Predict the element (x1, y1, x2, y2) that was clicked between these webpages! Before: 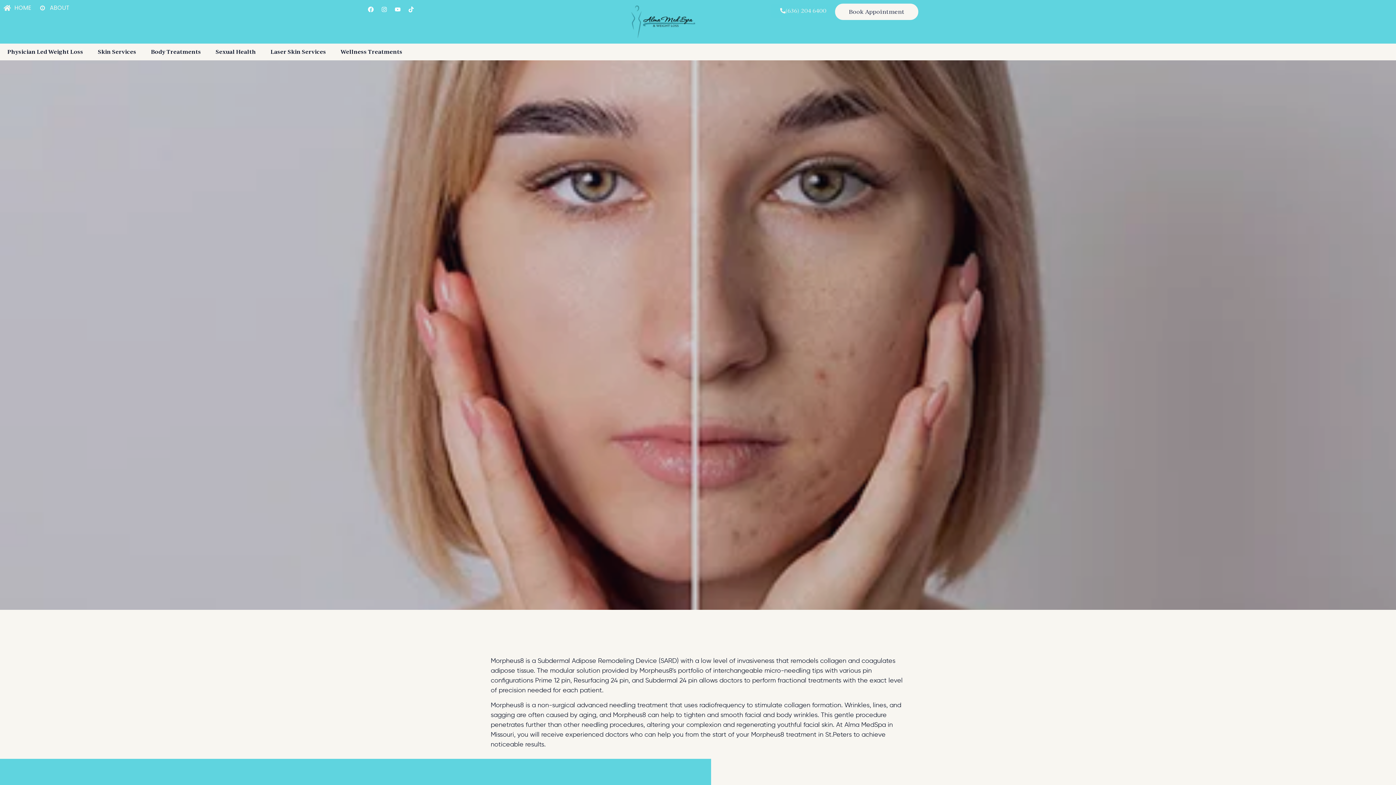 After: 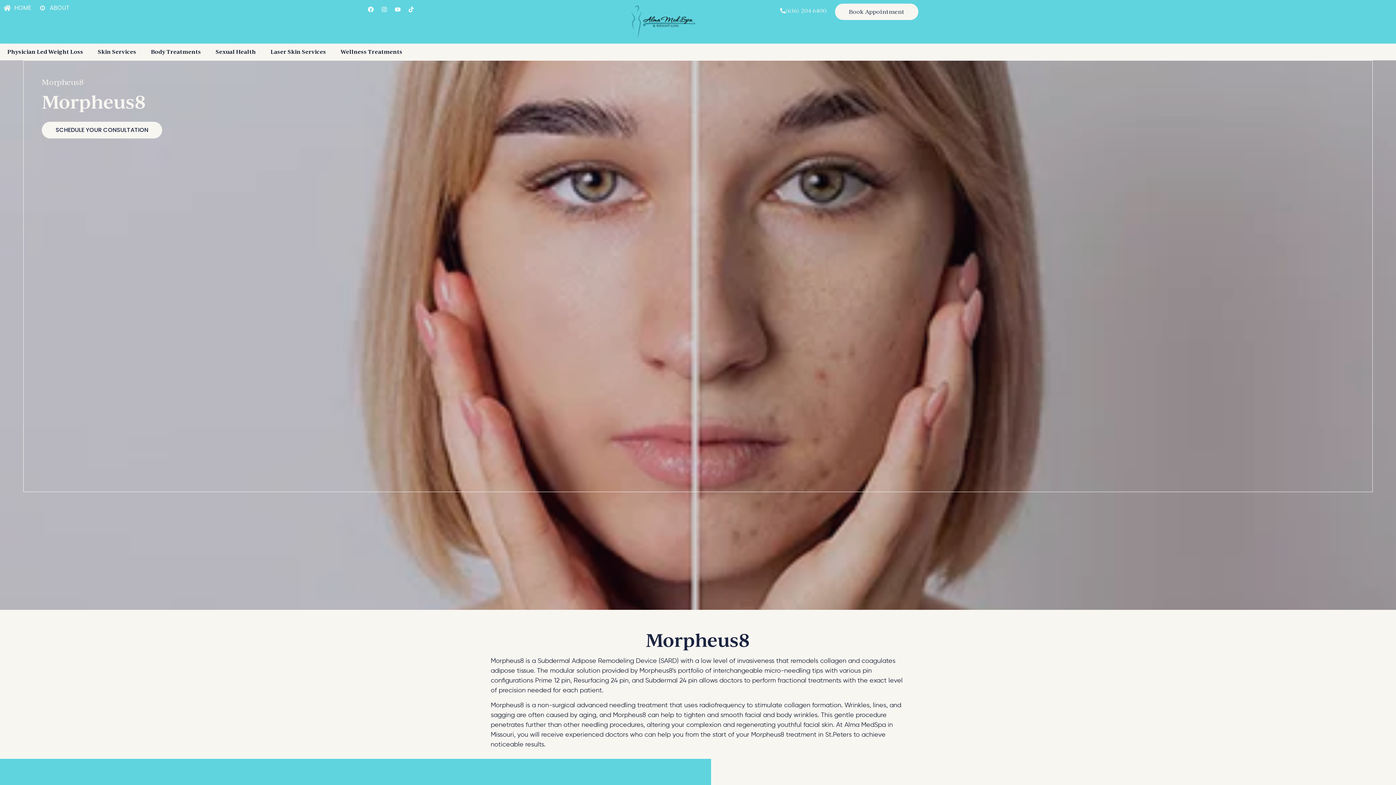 Action: label: (636) 204 6400 bbox: (771, 3, 835, 17)